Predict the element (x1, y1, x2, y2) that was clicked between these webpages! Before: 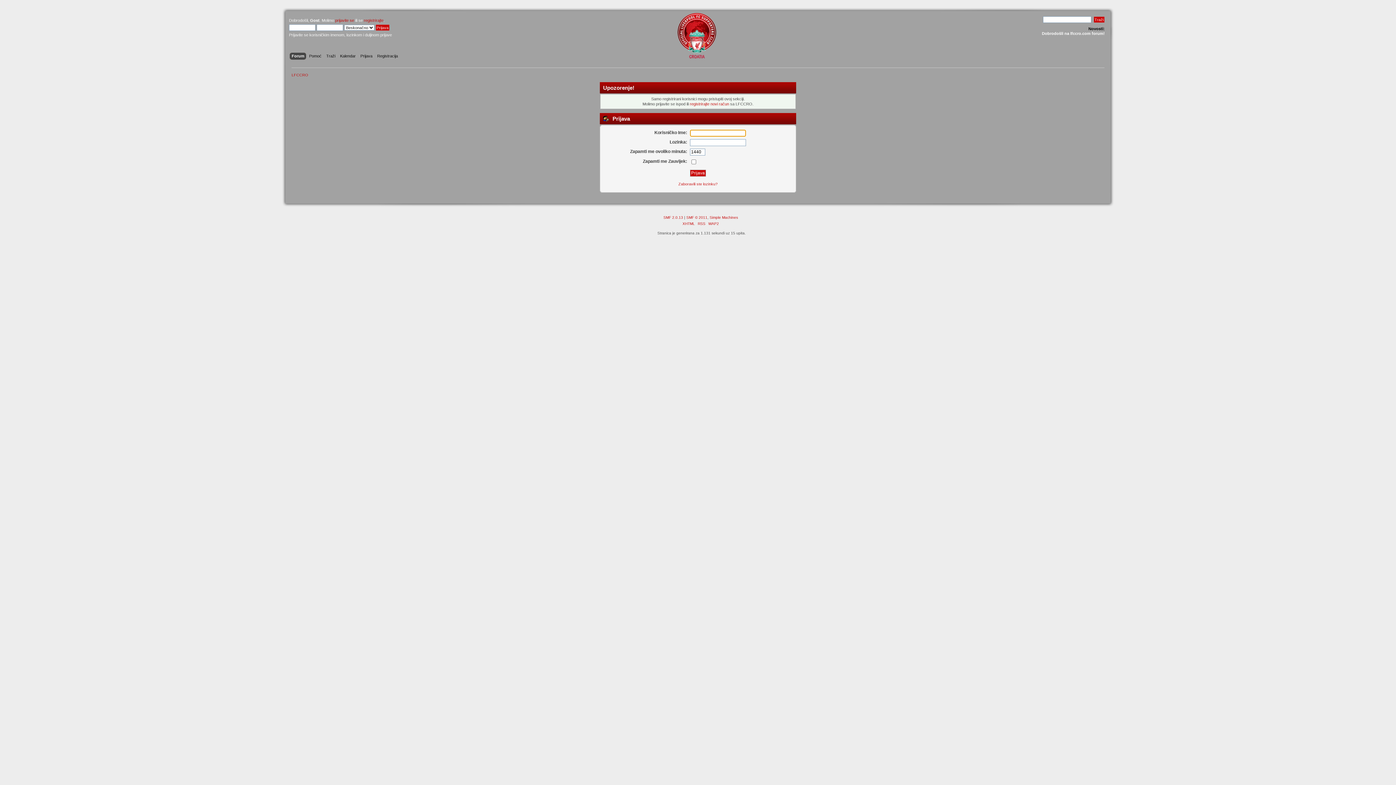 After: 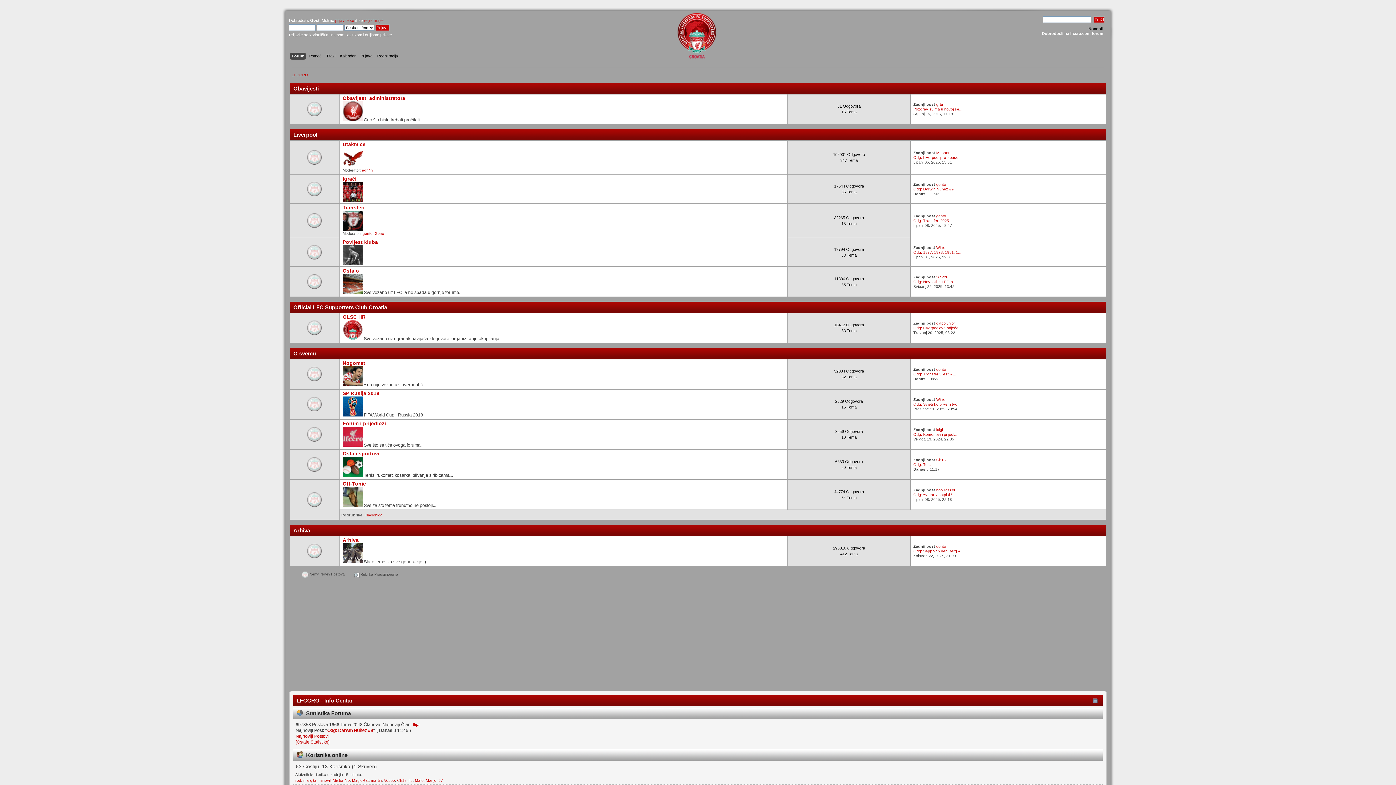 Action: bbox: (291, 72, 308, 77) label: LFCCRO